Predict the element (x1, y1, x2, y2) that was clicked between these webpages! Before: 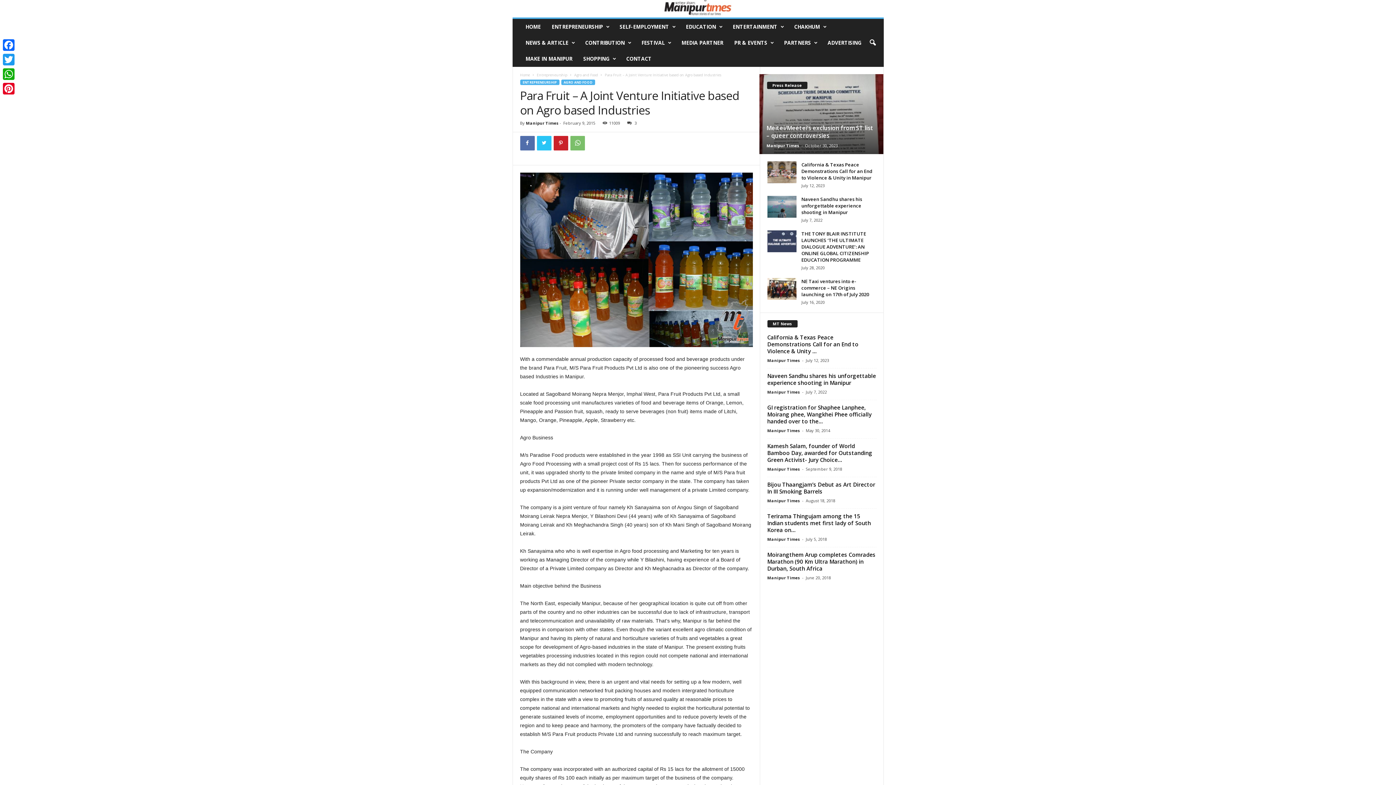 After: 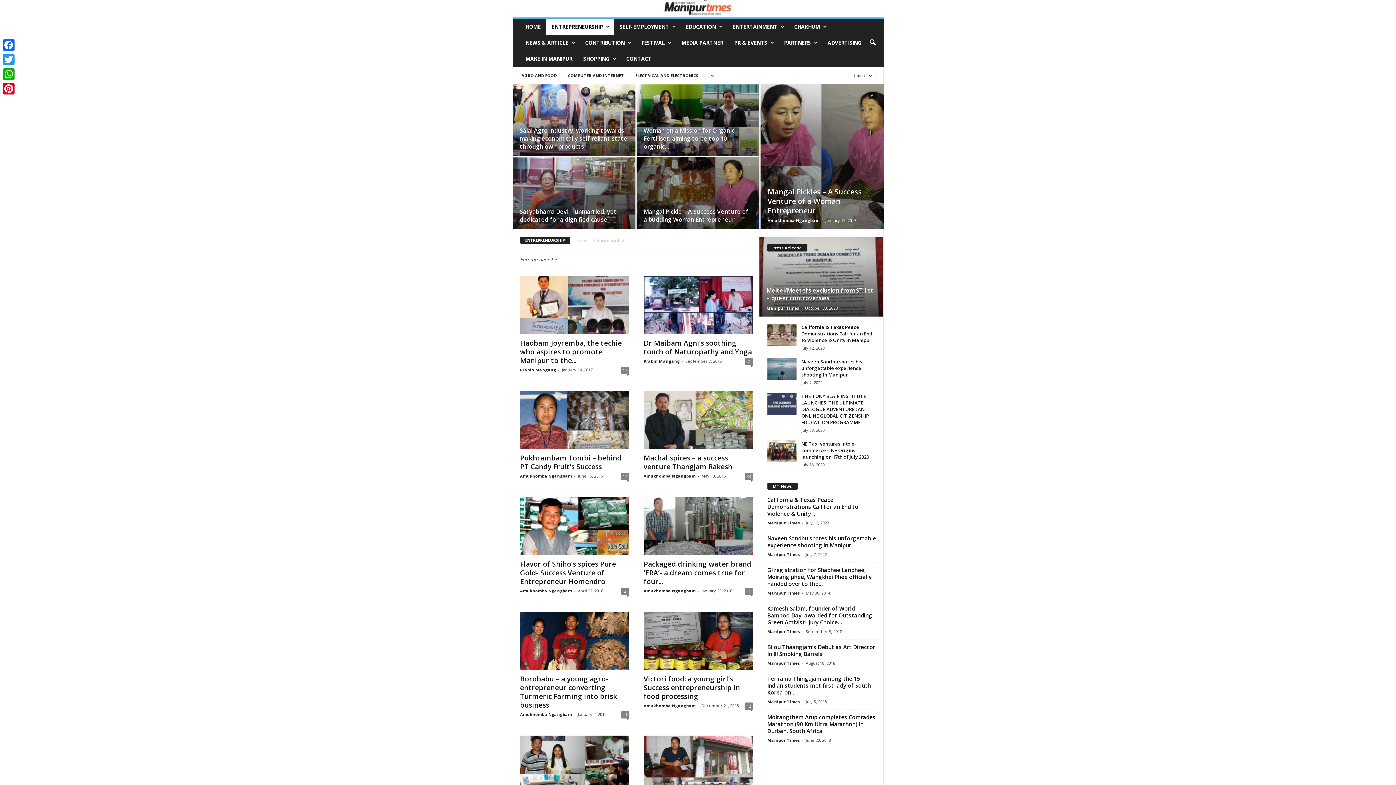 Action: label: Entrepreneurship bbox: (536, 72, 567, 77)